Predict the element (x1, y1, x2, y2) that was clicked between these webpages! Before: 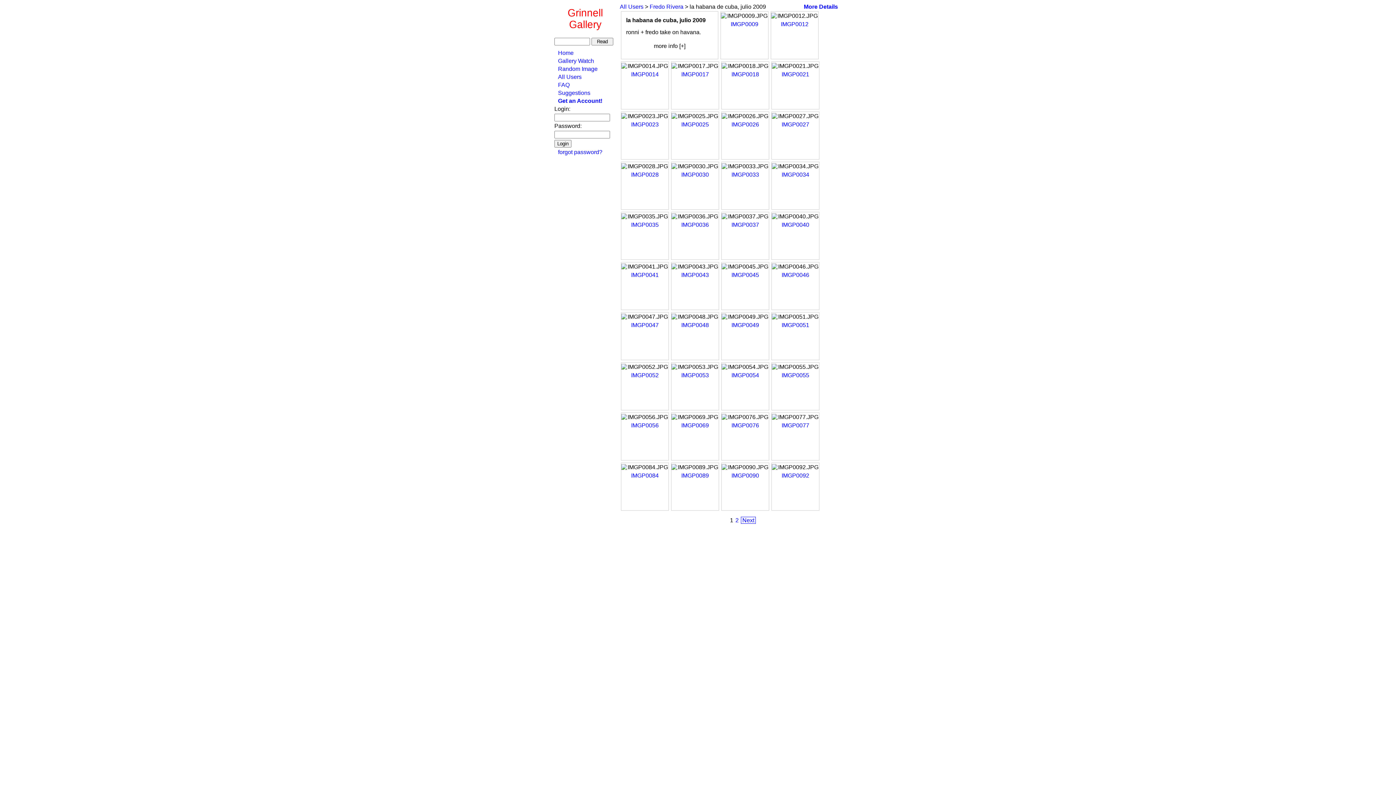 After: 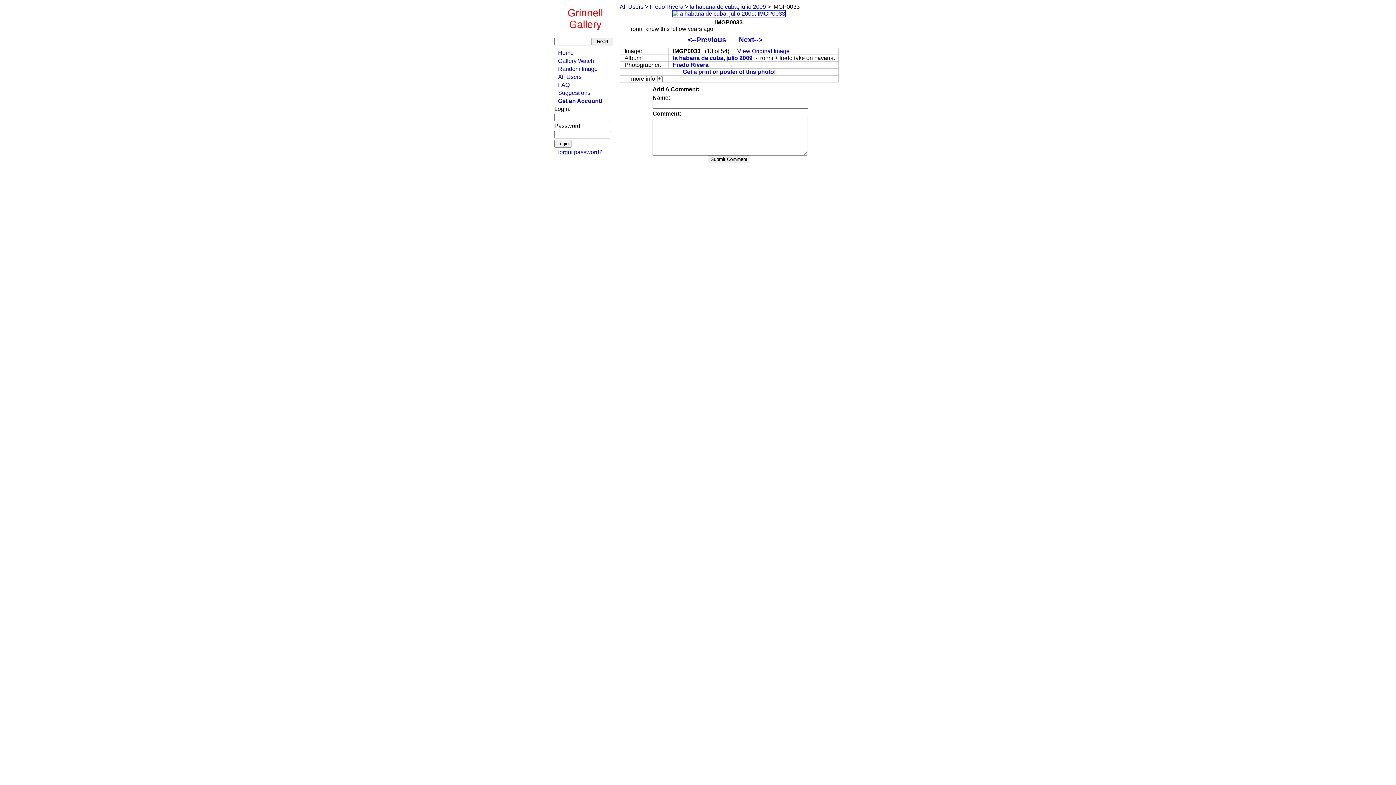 Action: bbox: (723, 171, 767, 178) label: IMGP0033